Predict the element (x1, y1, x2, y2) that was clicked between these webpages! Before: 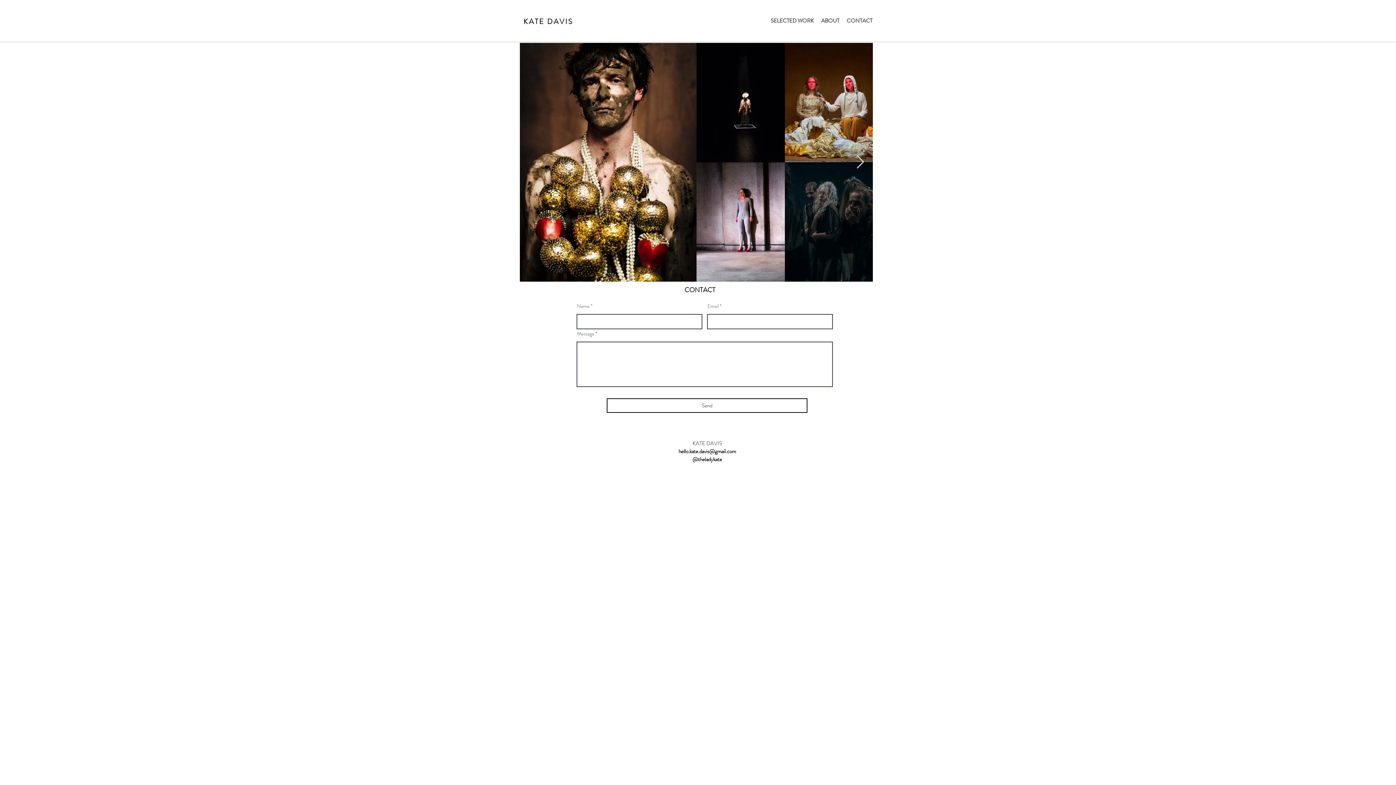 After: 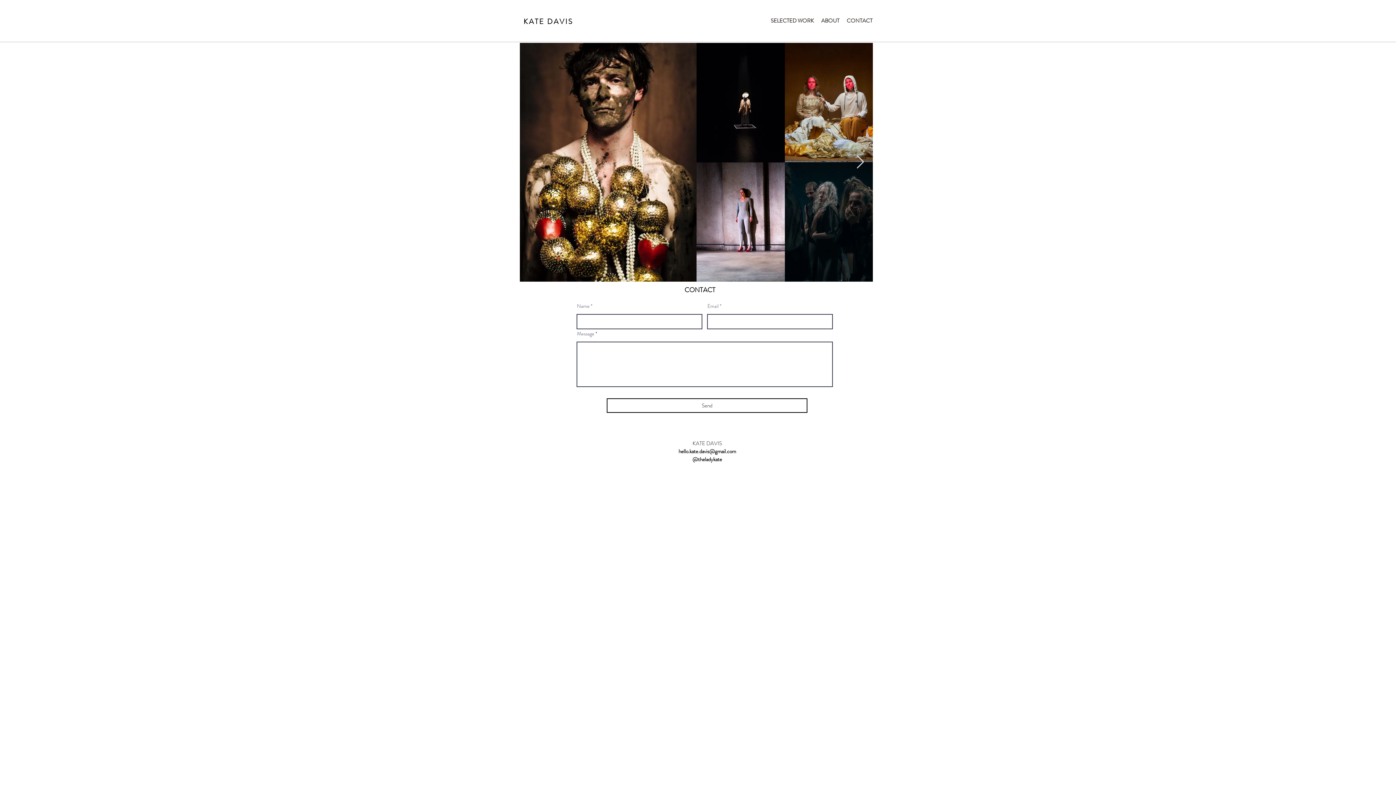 Action: label: CONTACT bbox: (843, 11, 876, 29)